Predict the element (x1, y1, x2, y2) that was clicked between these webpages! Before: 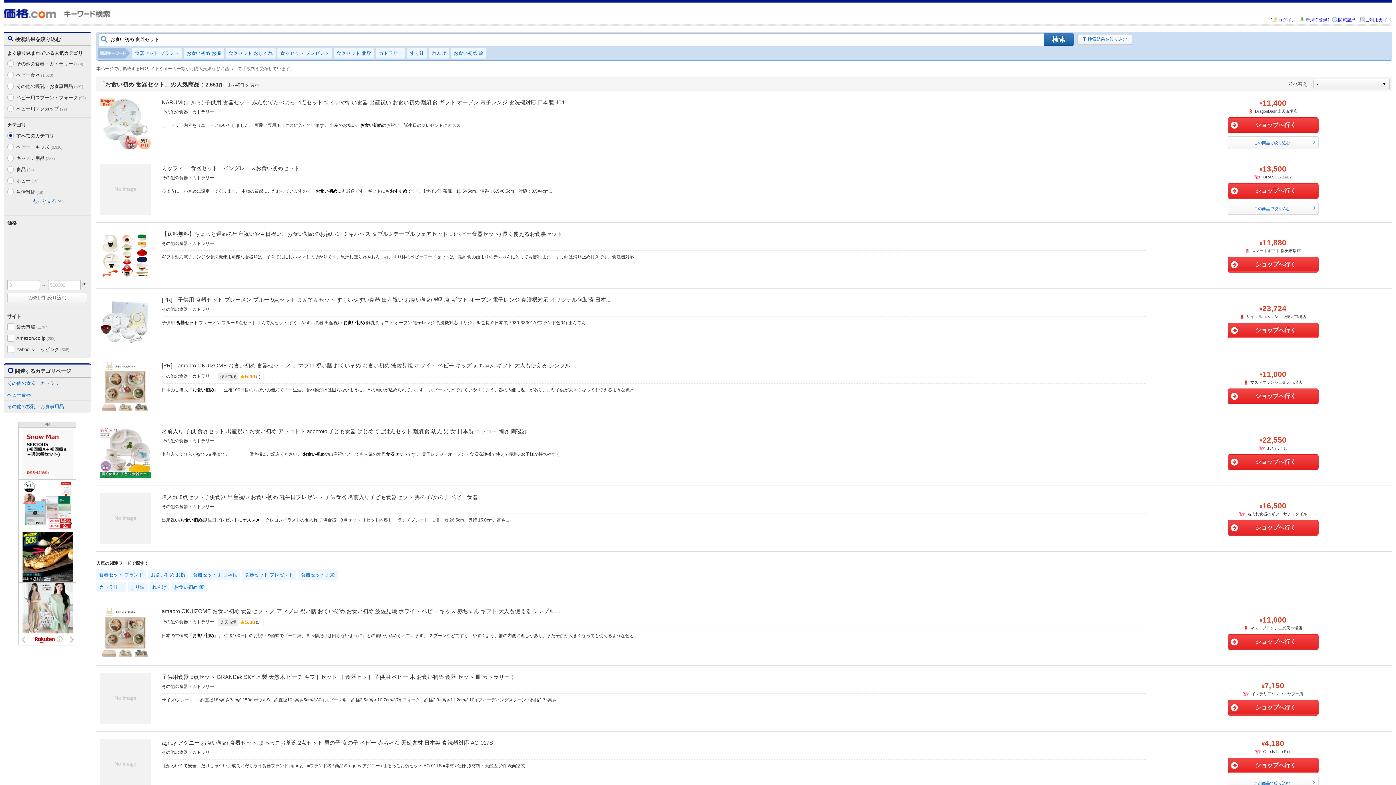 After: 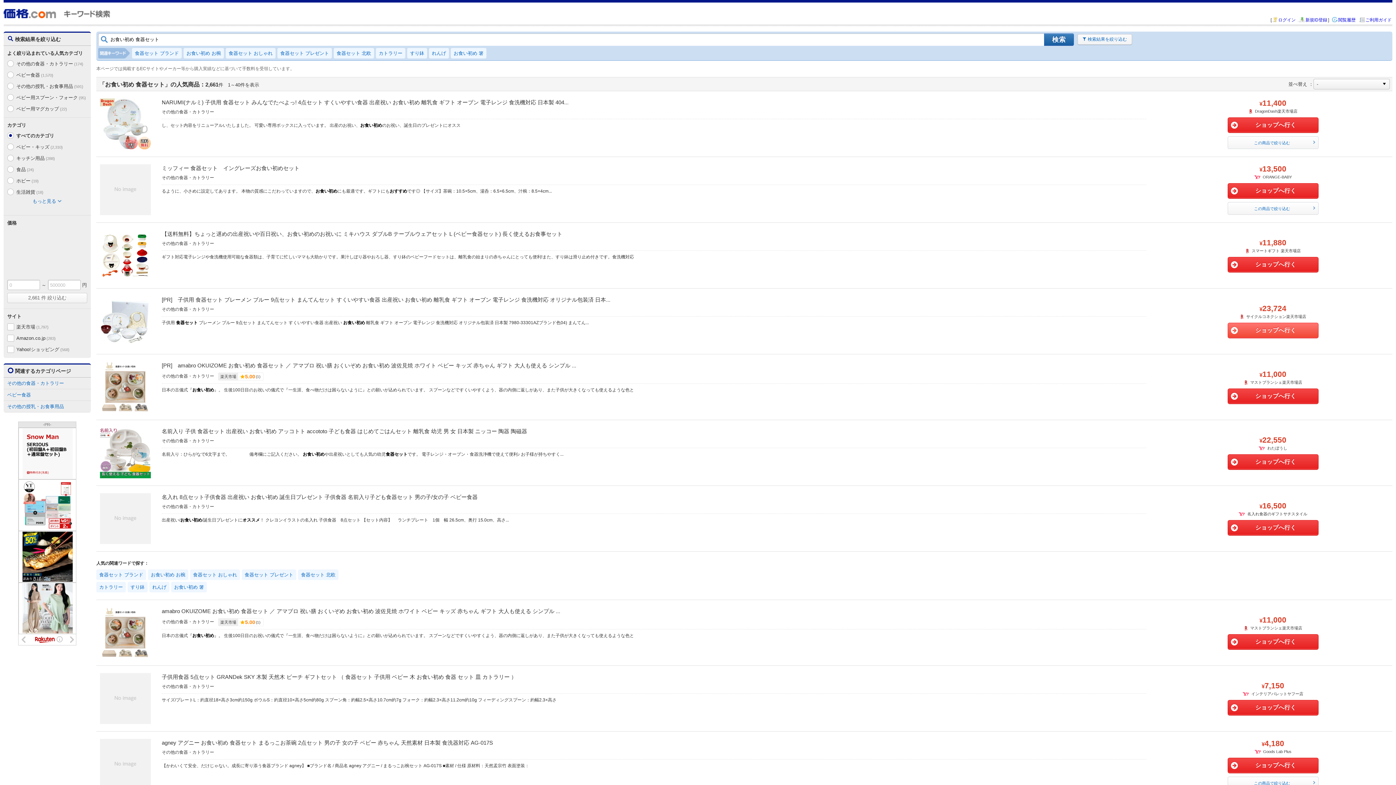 Action: label: ショップへ行く bbox: (1227, 322, 1318, 338)